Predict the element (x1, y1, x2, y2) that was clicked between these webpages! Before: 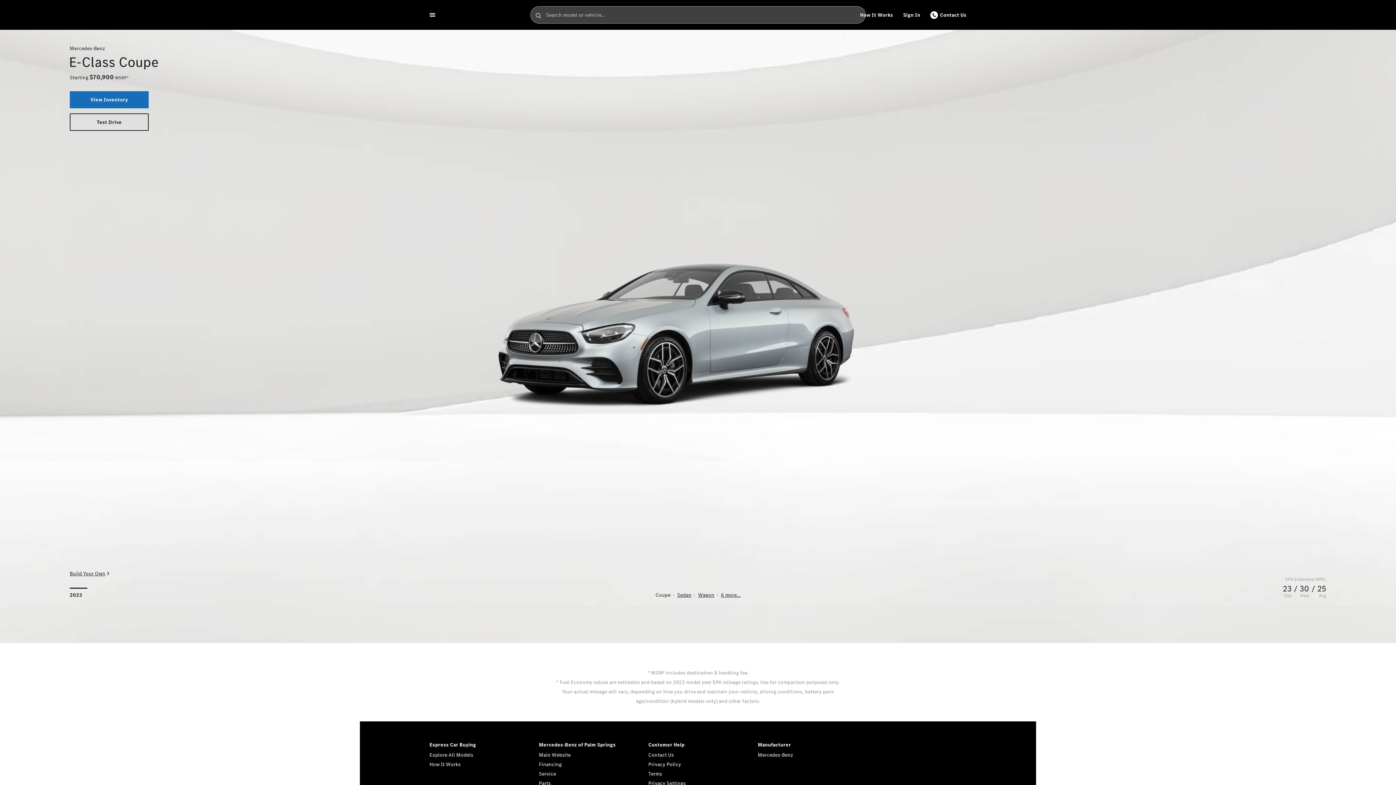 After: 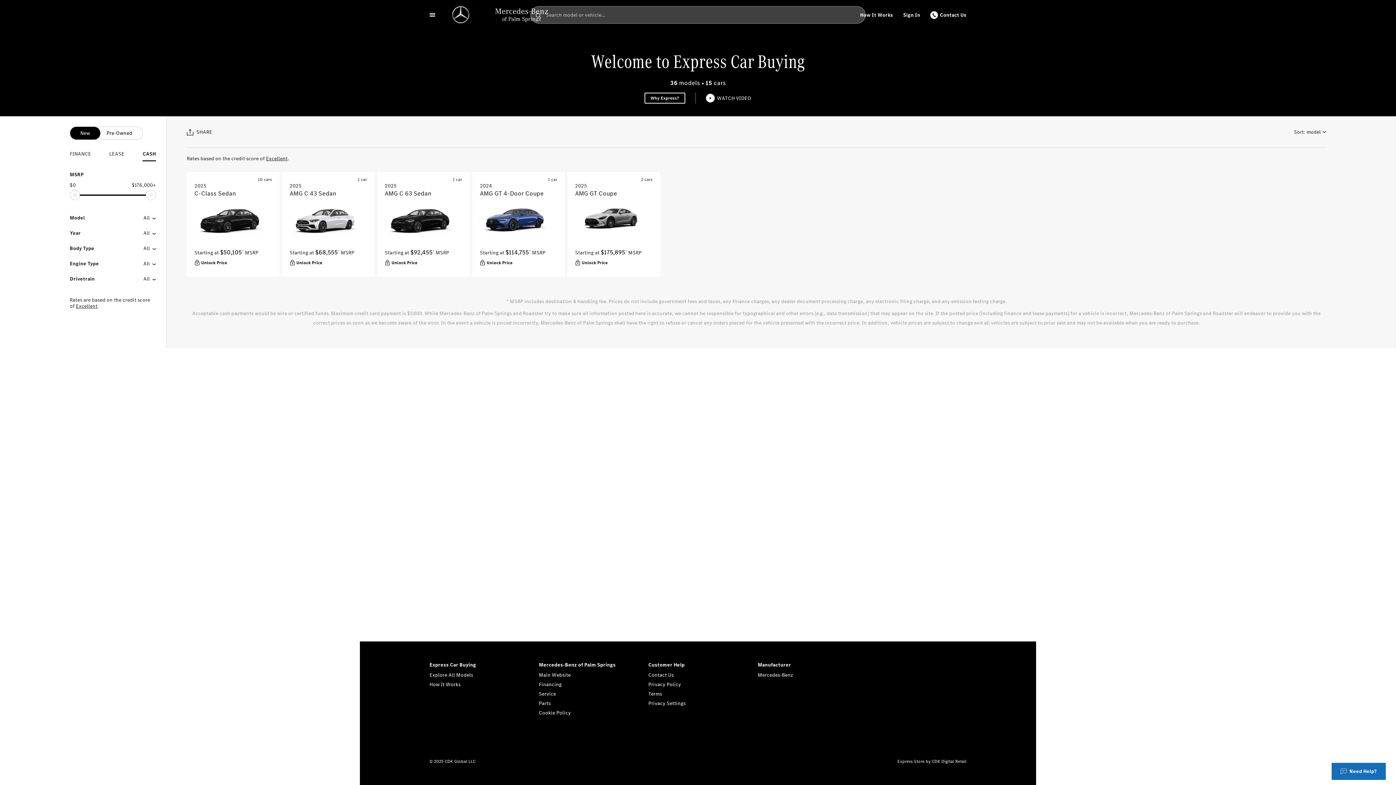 Action: bbox: (440, 5, 559, 24) label: Home